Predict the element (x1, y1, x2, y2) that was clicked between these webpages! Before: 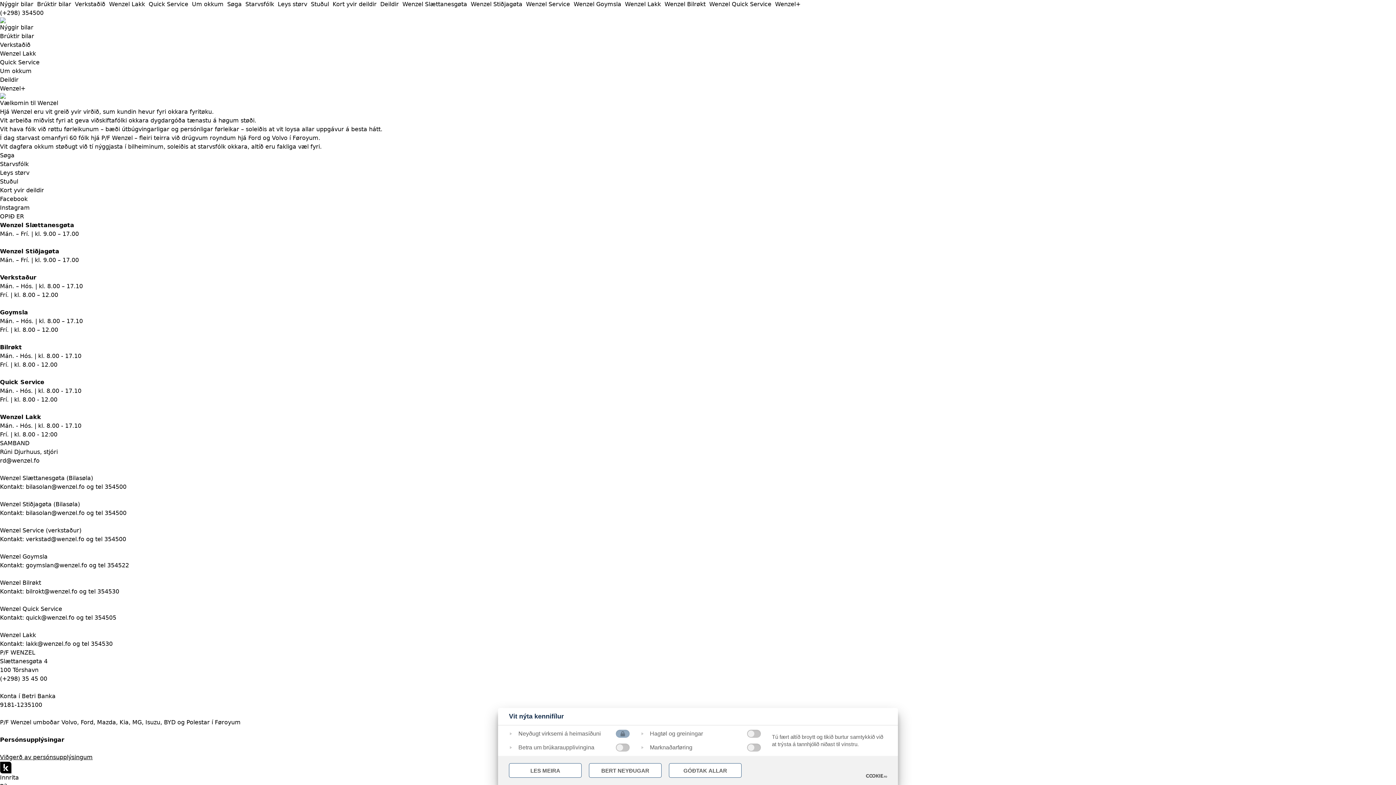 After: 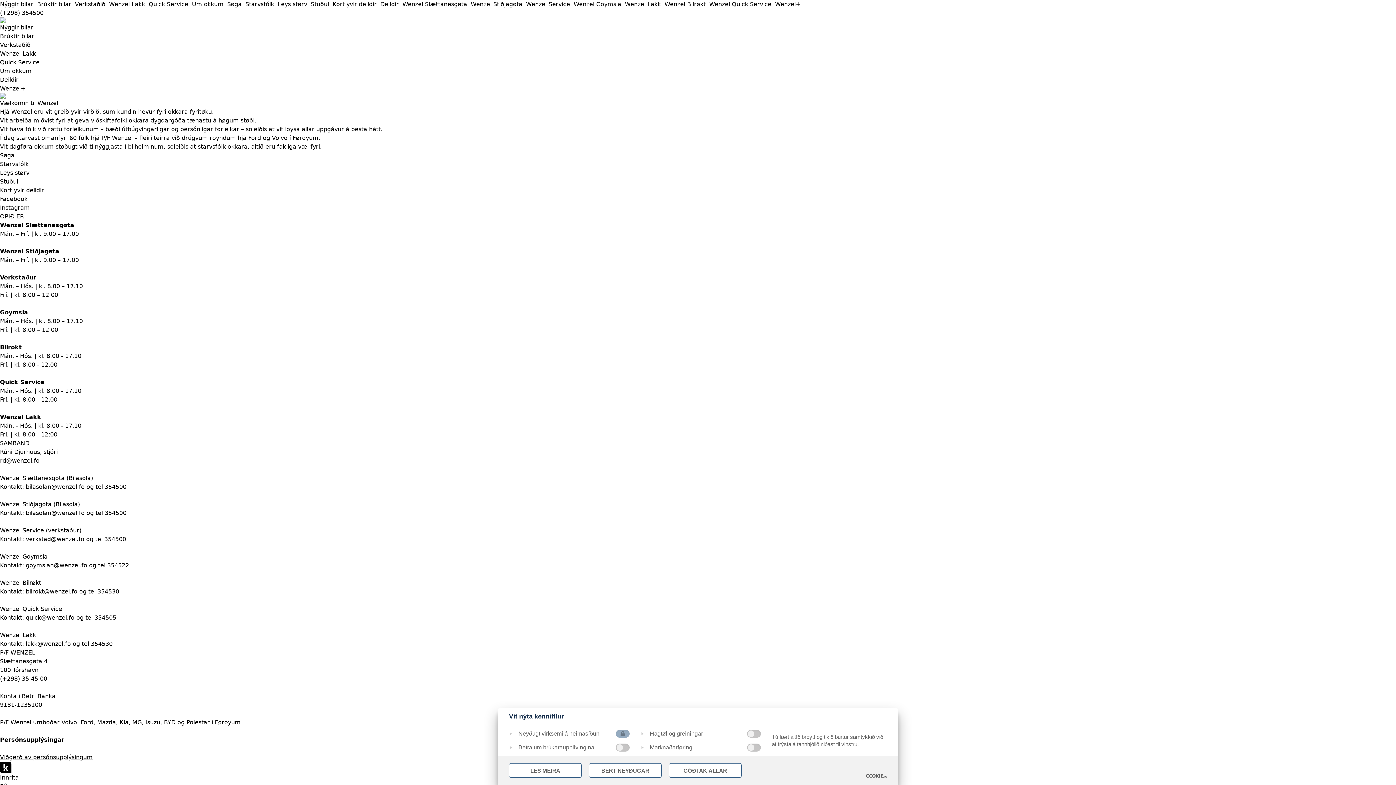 Action: bbox: (866, 774, 887, 778)